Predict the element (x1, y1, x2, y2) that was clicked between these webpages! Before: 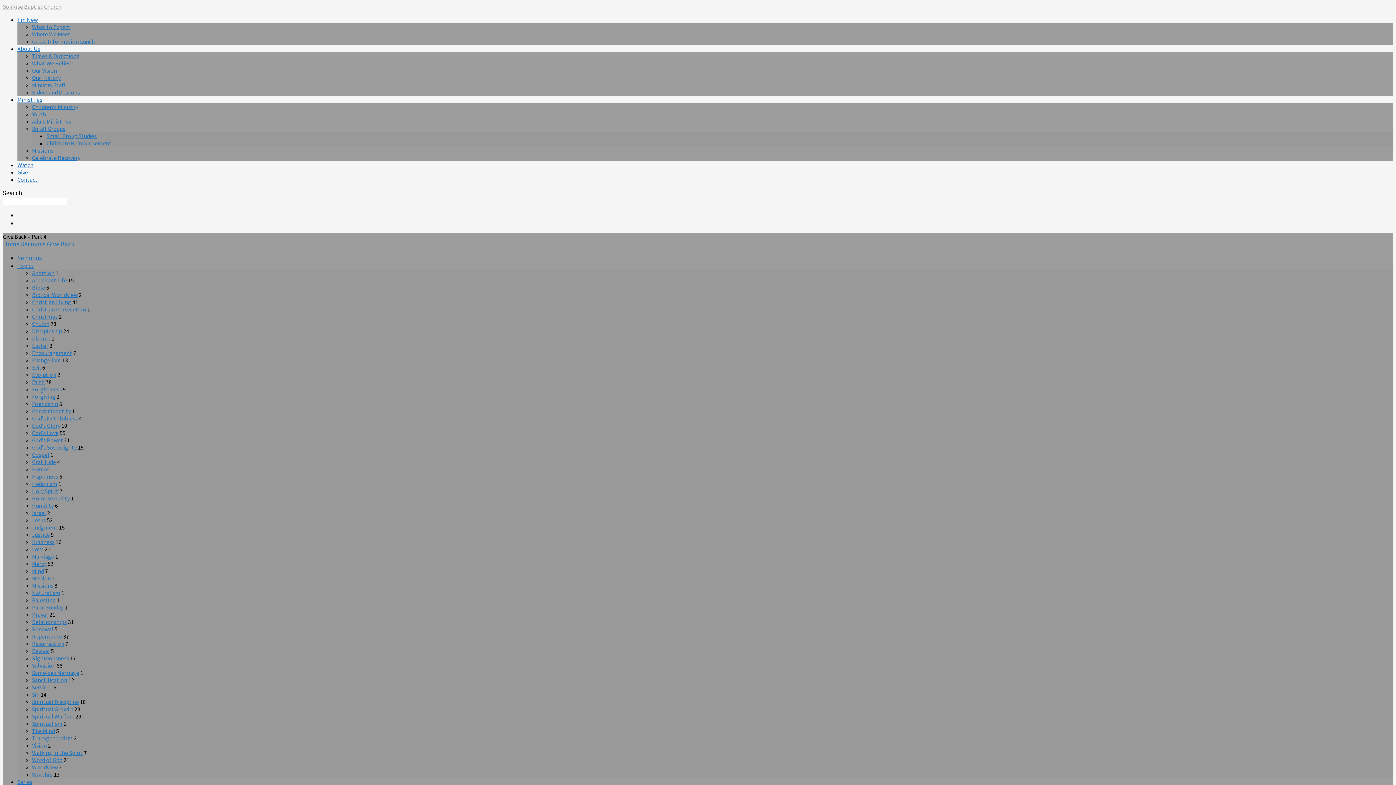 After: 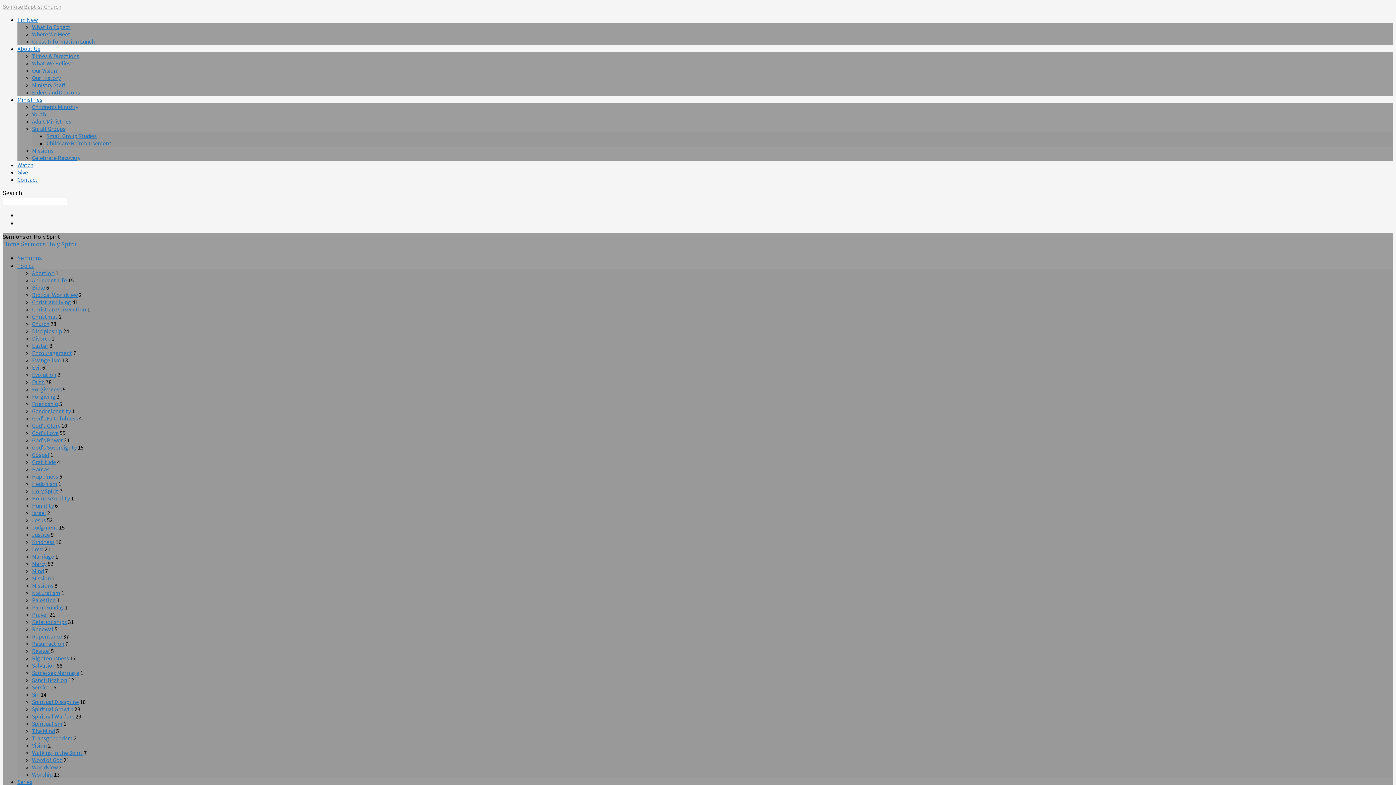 Action: bbox: (32, 487, 58, 494) label: Holy Spirit